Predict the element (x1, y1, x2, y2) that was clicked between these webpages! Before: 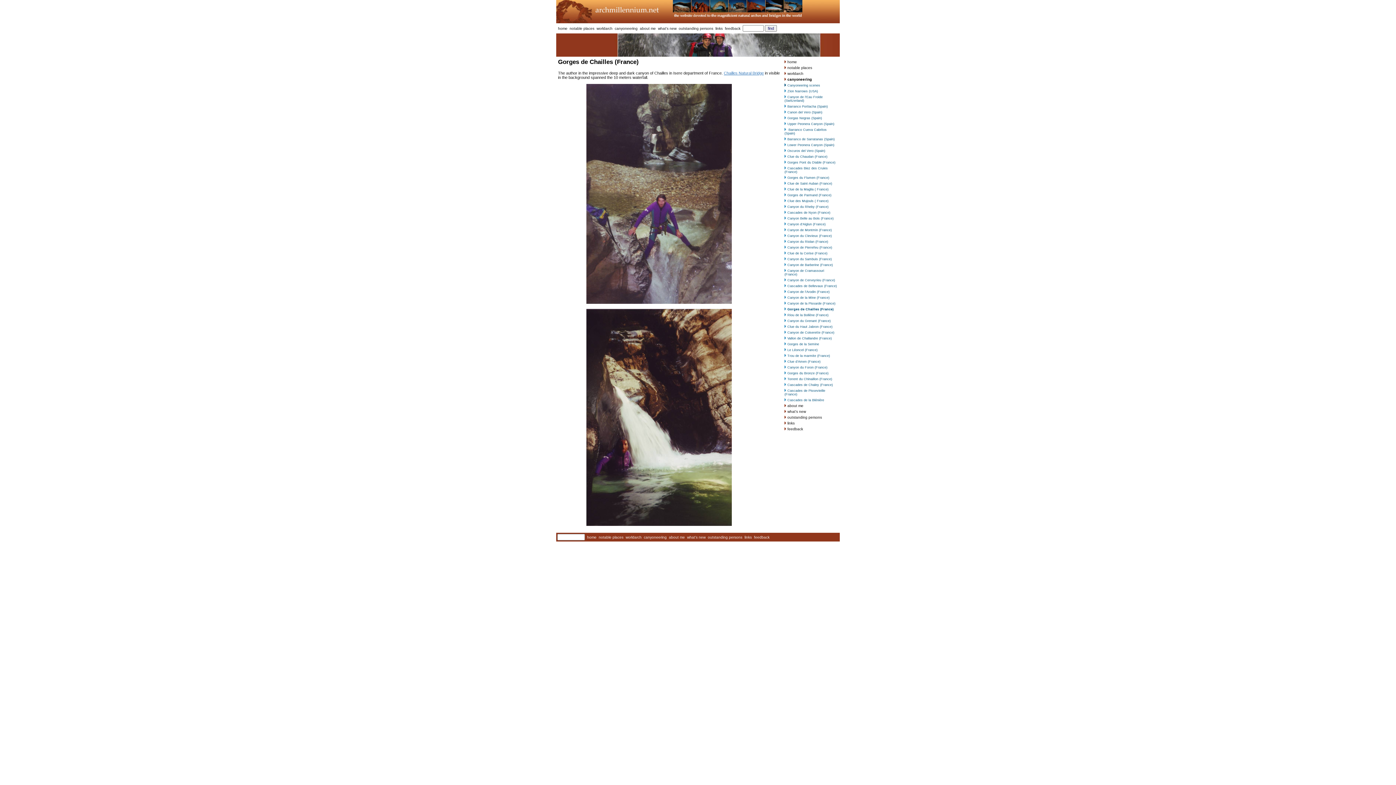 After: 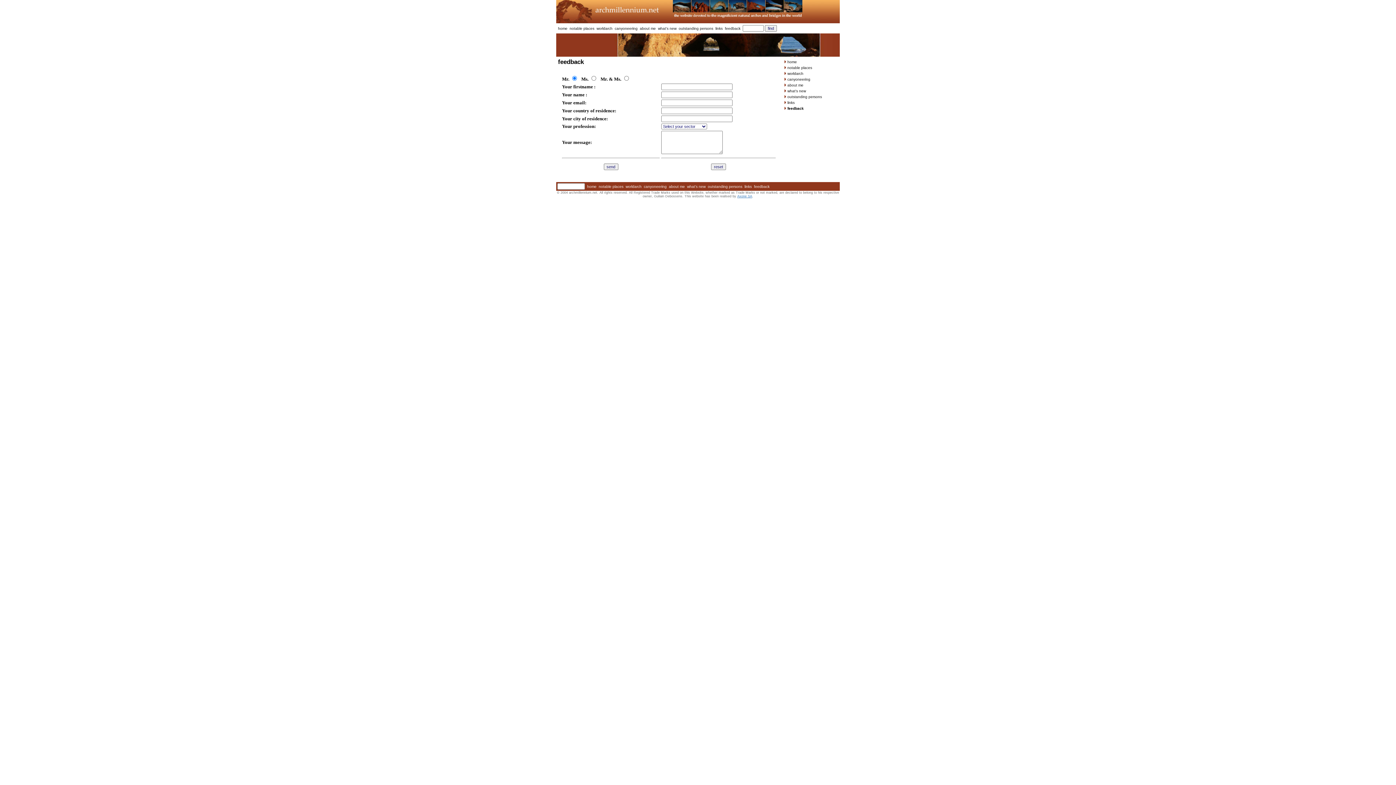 Action: label: feedback bbox: (725, 26, 740, 30)